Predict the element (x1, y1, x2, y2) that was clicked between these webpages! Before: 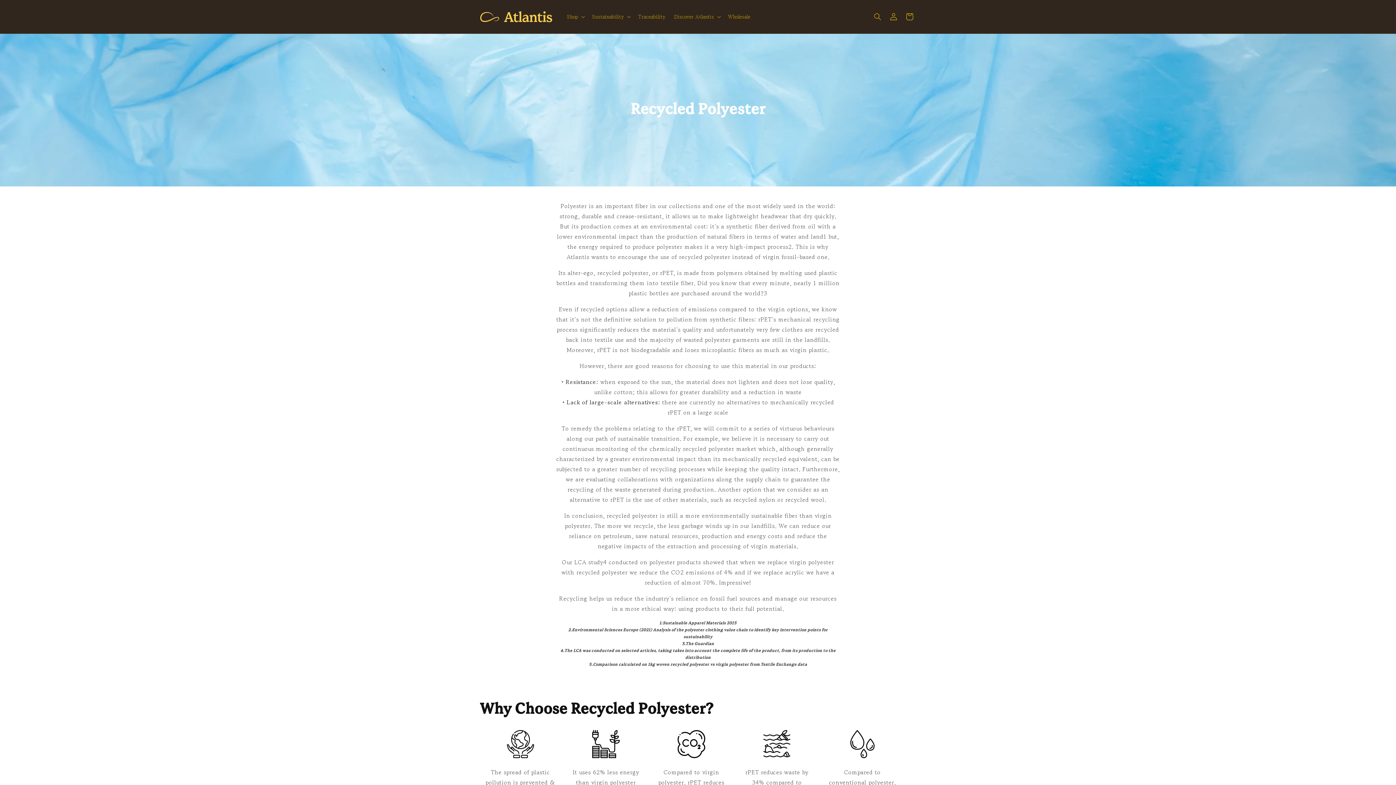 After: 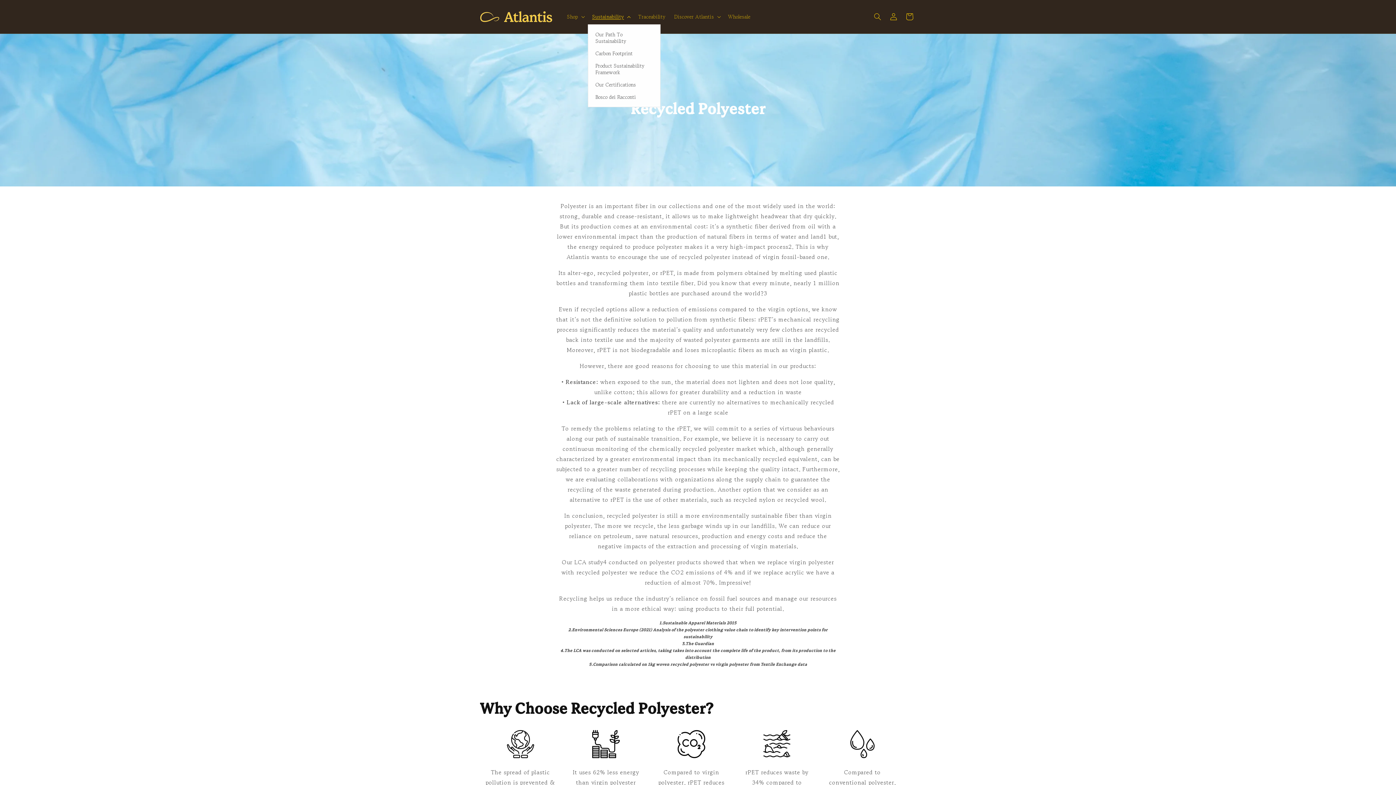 Action: bbox: (587, 9, 633, 24) label: Sustainability